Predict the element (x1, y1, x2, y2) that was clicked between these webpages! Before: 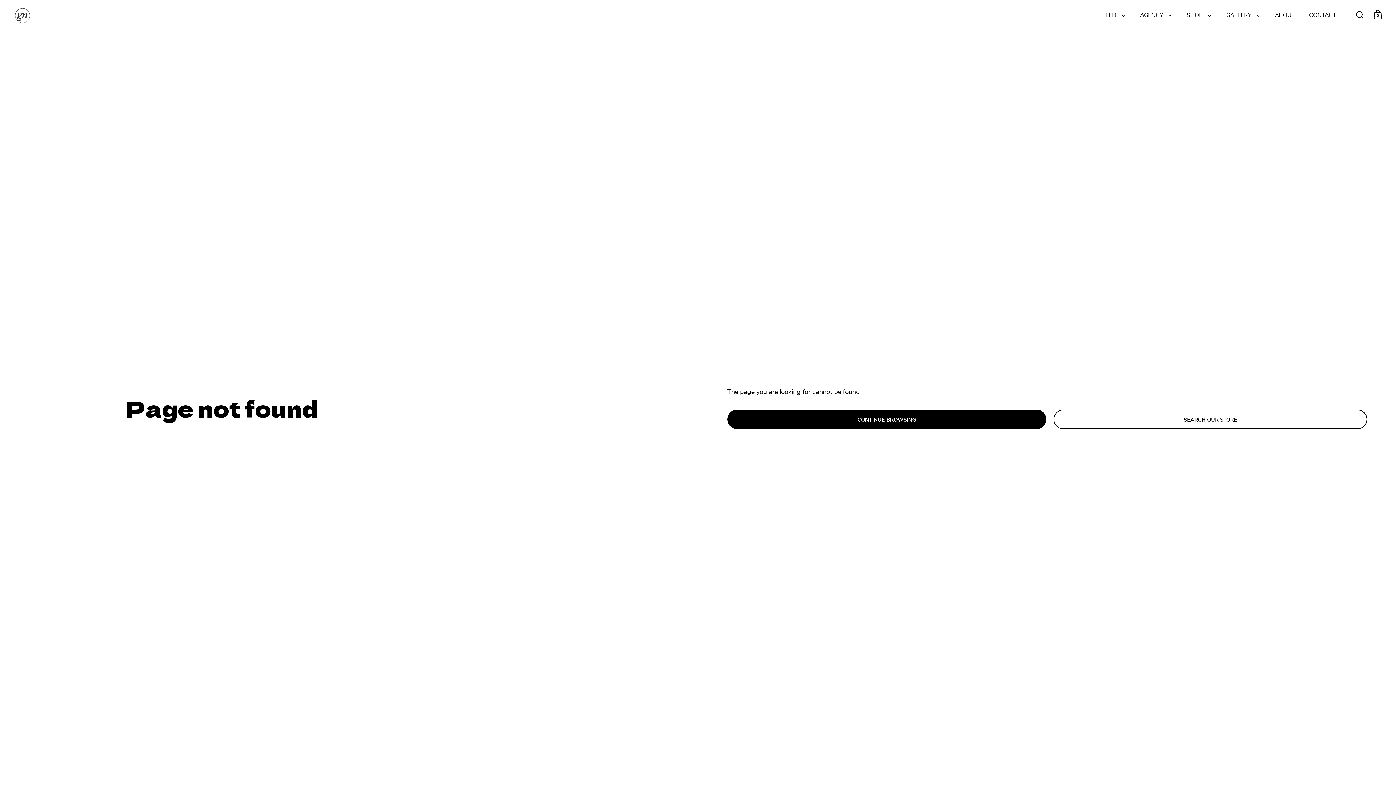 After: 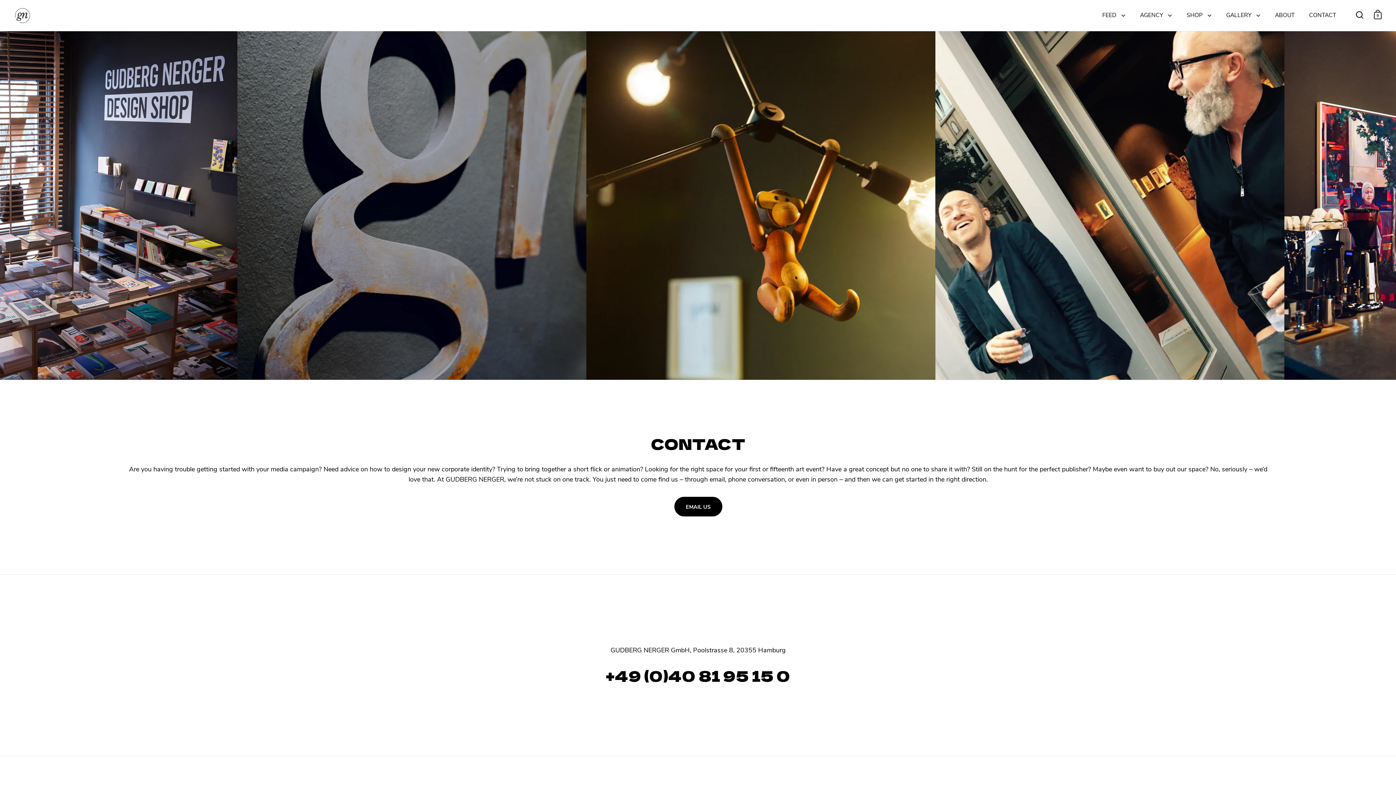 Action: label: CONTACT bbox: (1302, 7, 1343, 23)